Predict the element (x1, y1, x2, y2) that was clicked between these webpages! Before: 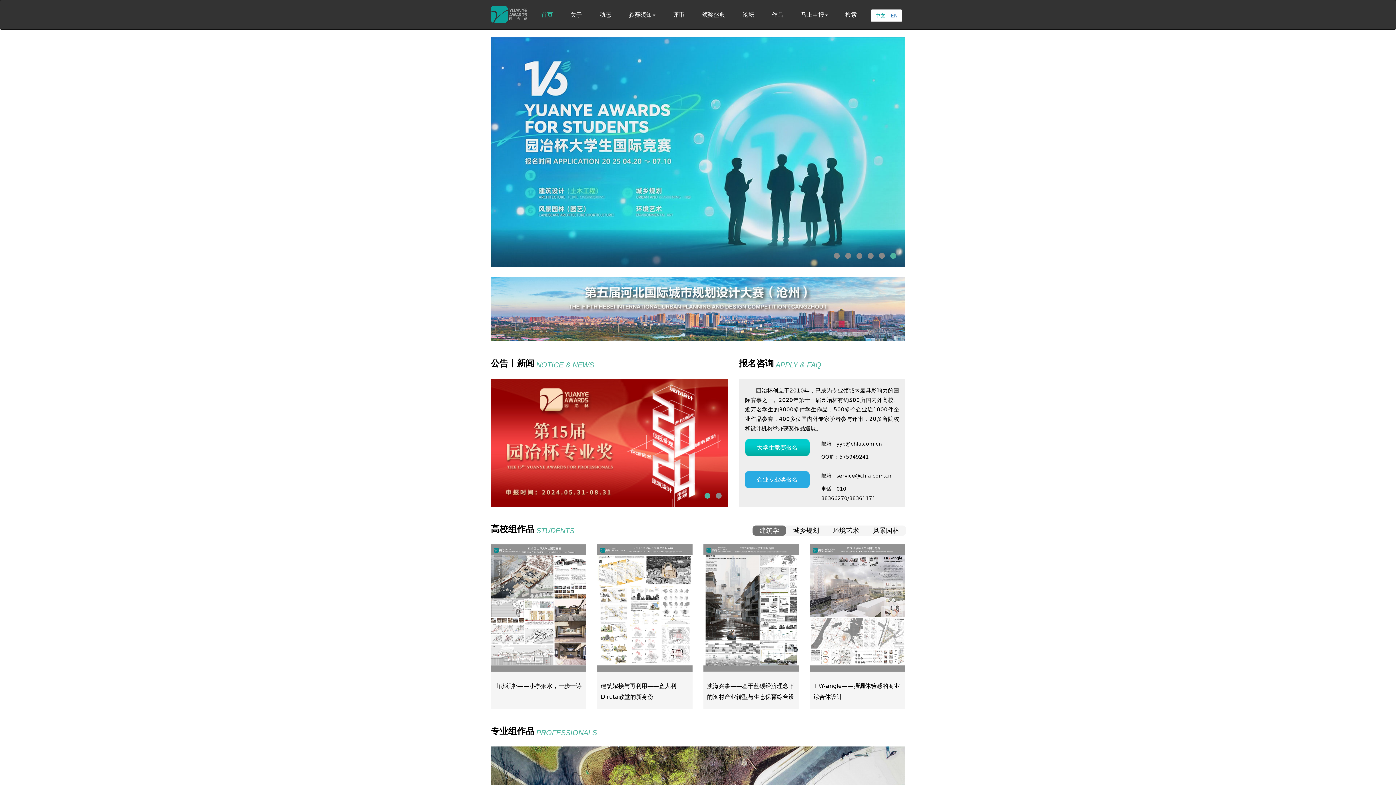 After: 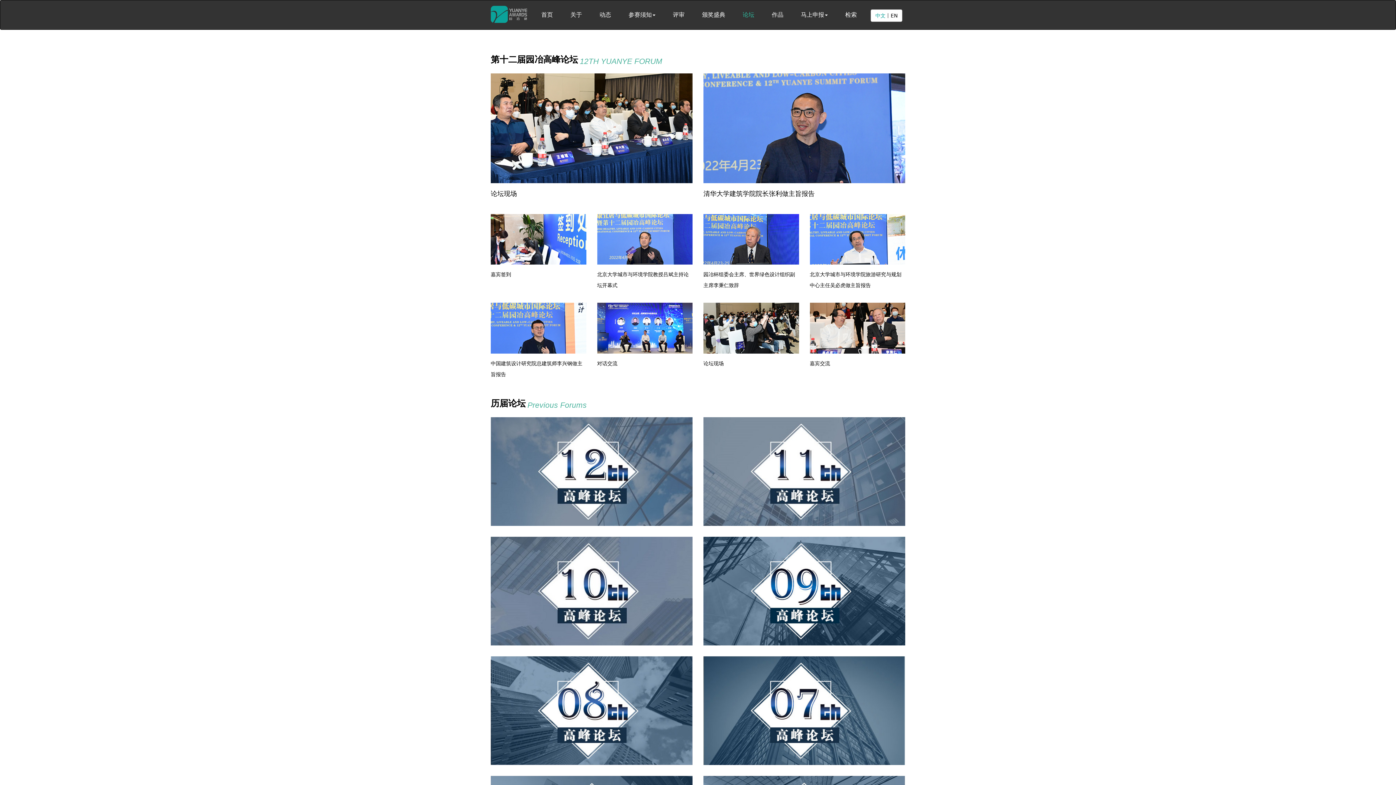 Action: label: 论坛 bbox: (734, 5, 763, 24)